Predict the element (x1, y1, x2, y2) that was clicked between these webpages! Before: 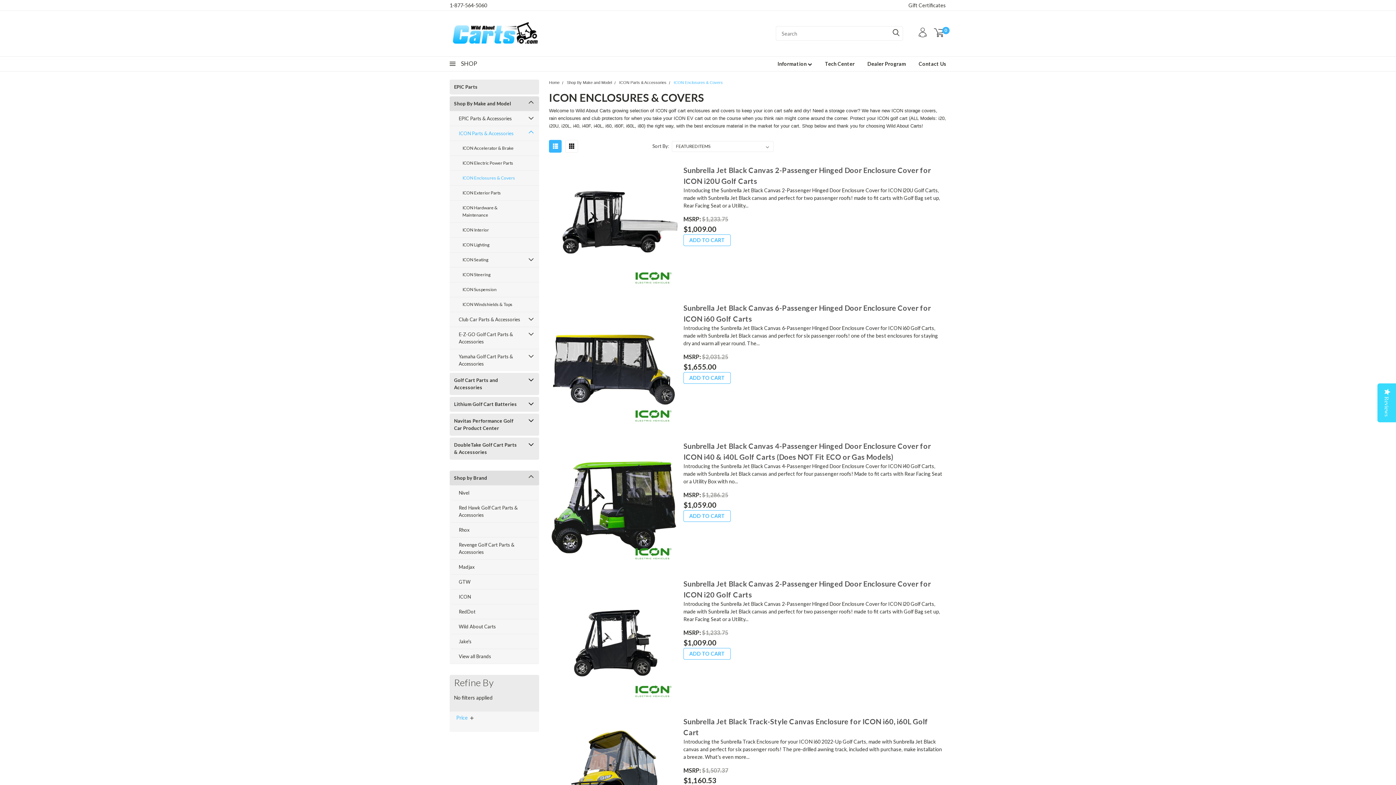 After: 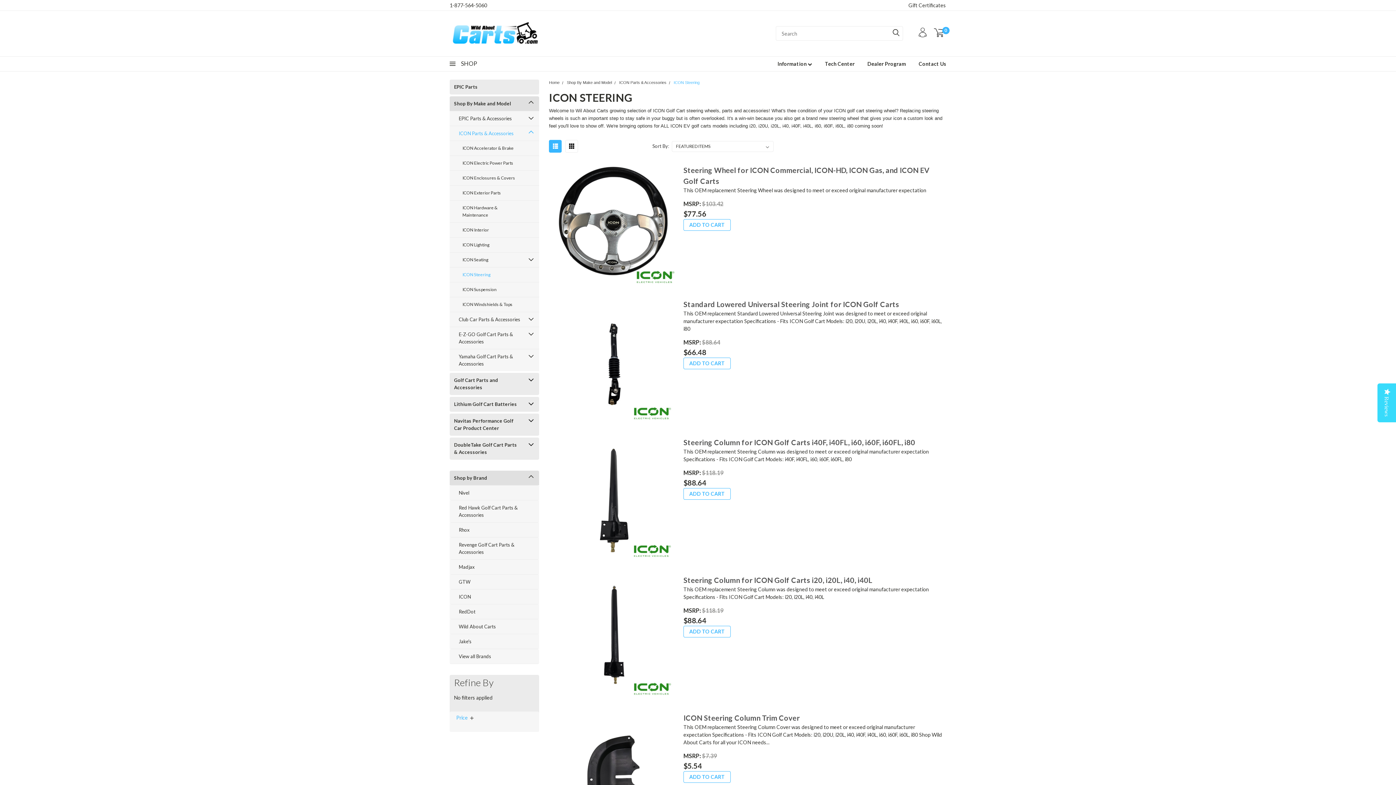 Action: bbox: (449, 267, 525, 282) label: ICON Steering